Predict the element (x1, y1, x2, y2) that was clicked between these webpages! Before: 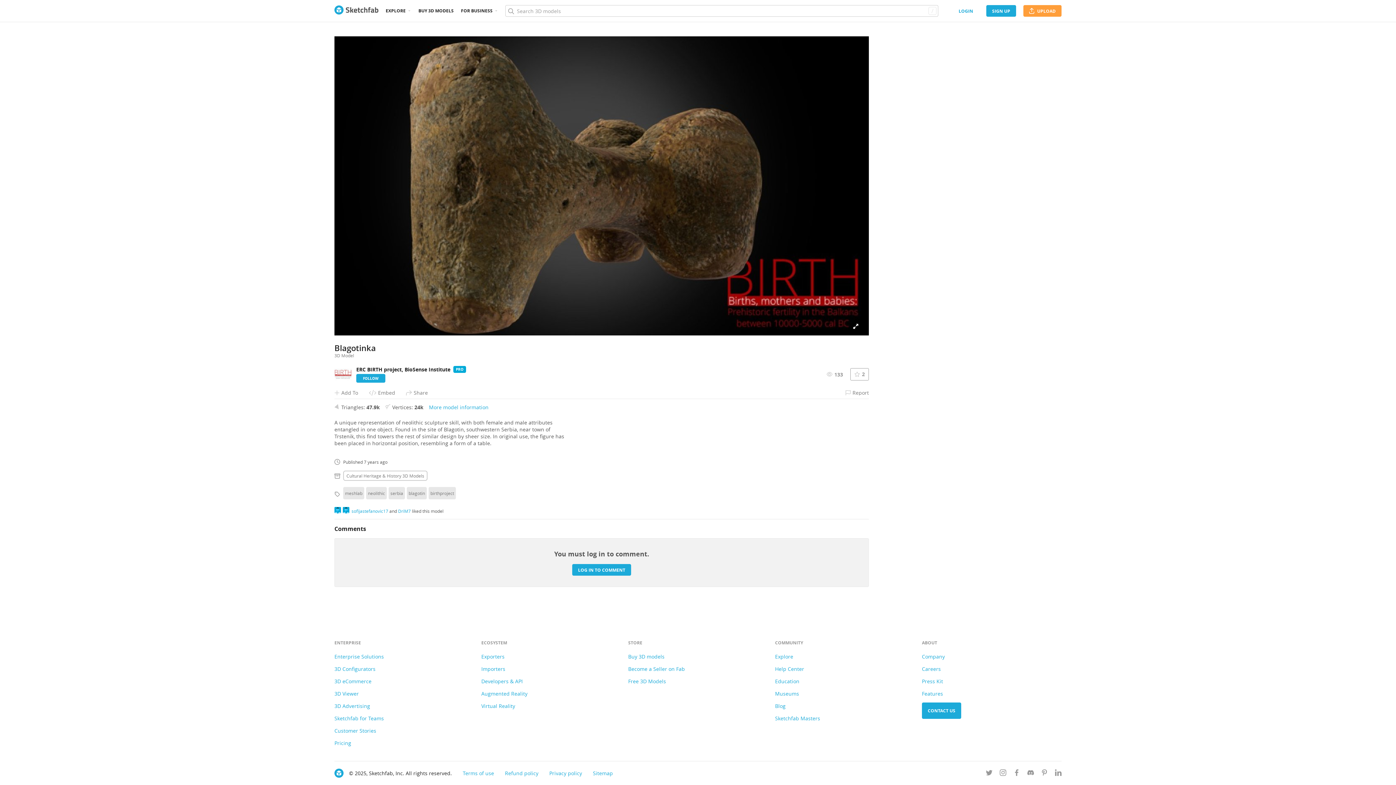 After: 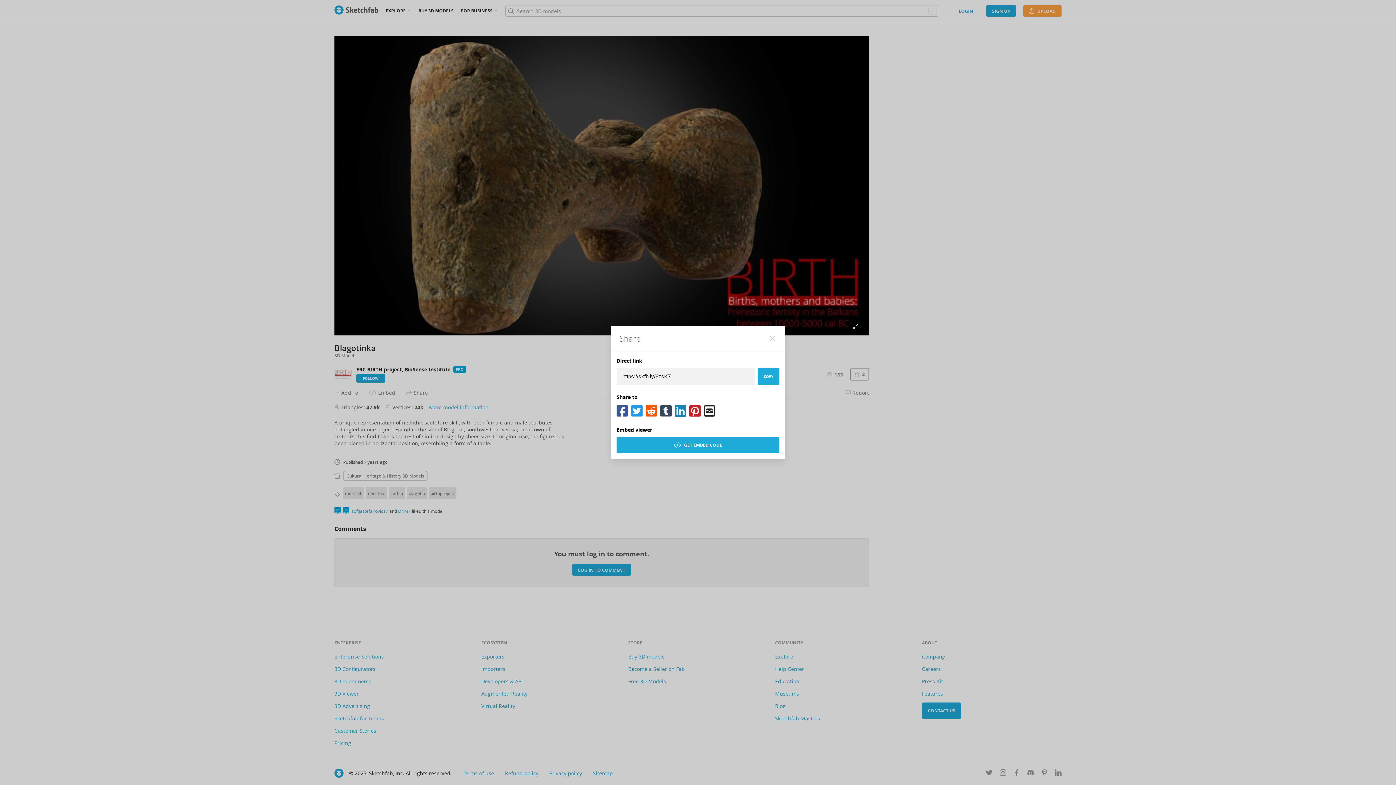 Action: label: Share bbox: (406, 386, 428, 398)